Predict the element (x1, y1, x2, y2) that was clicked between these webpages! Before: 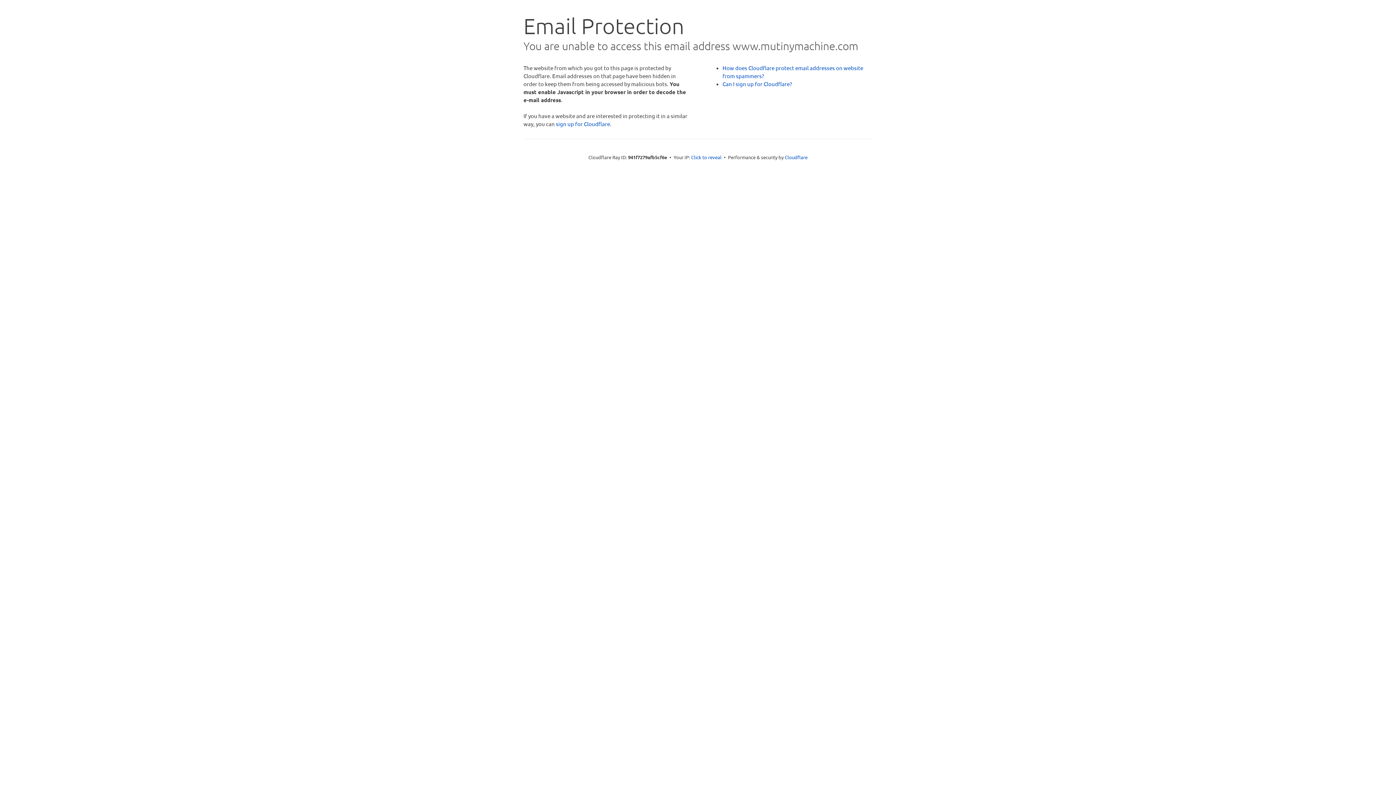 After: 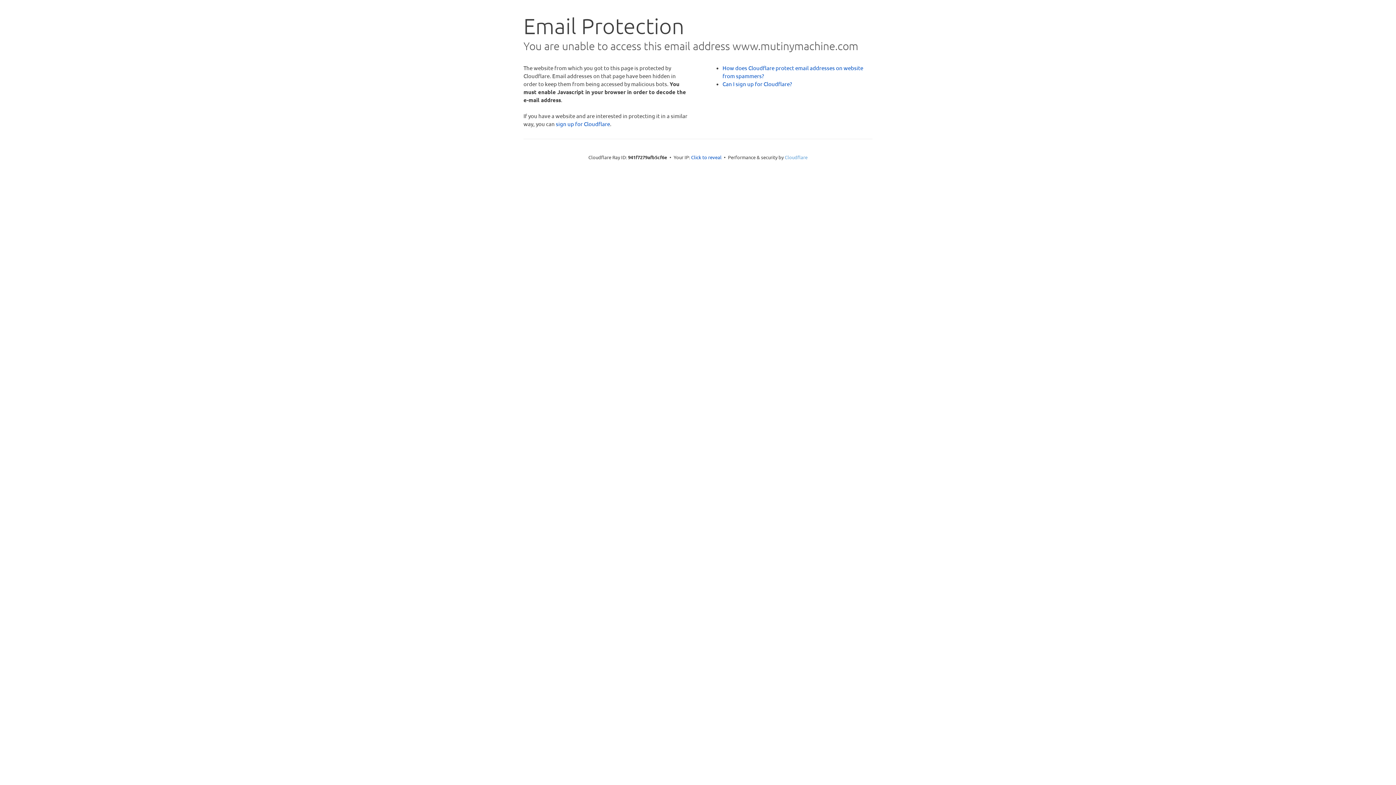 Action: label: Cloudflare bbox: (784, 154, 807, 160)